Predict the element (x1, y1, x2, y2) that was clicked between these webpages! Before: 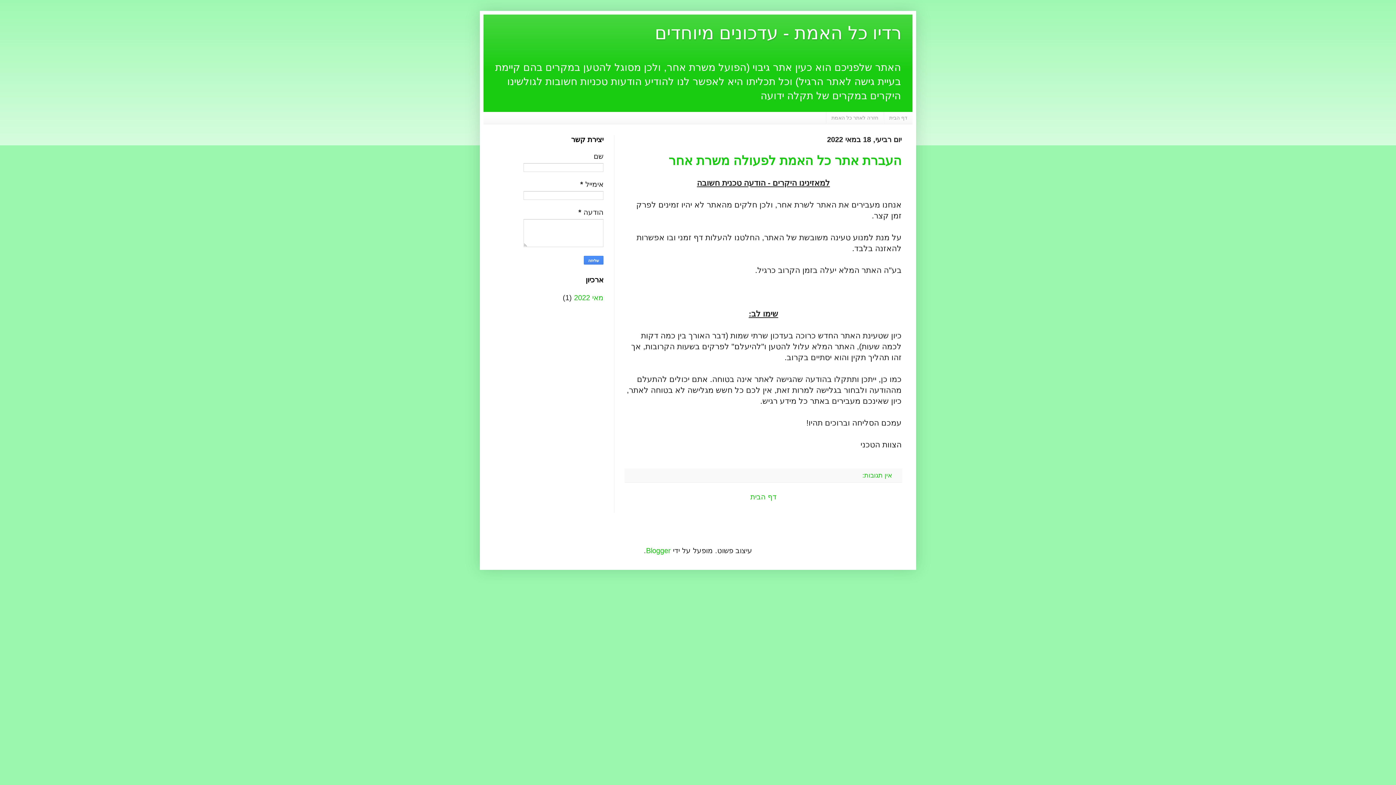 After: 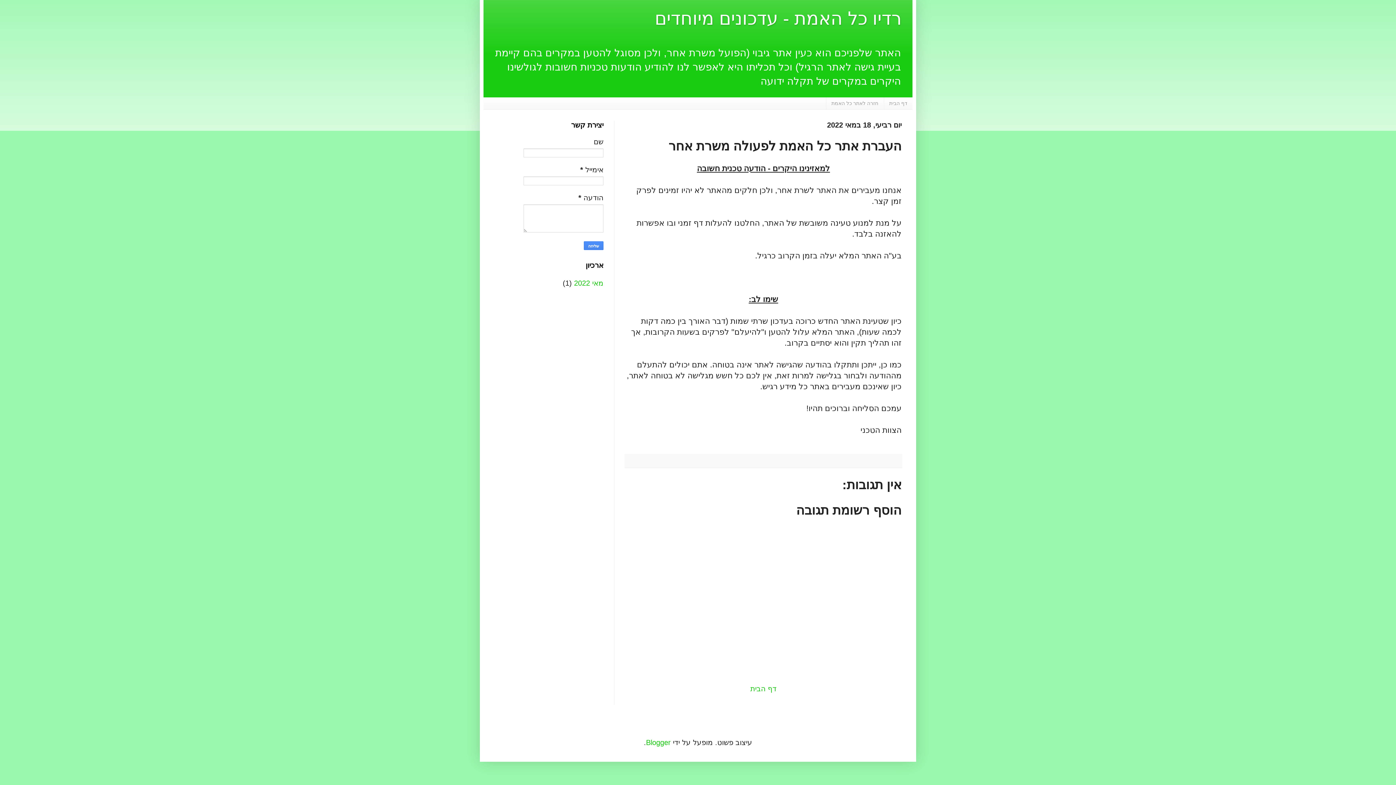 Action: bbox: (860, 472, 892, 479) label: אין תגובות: 